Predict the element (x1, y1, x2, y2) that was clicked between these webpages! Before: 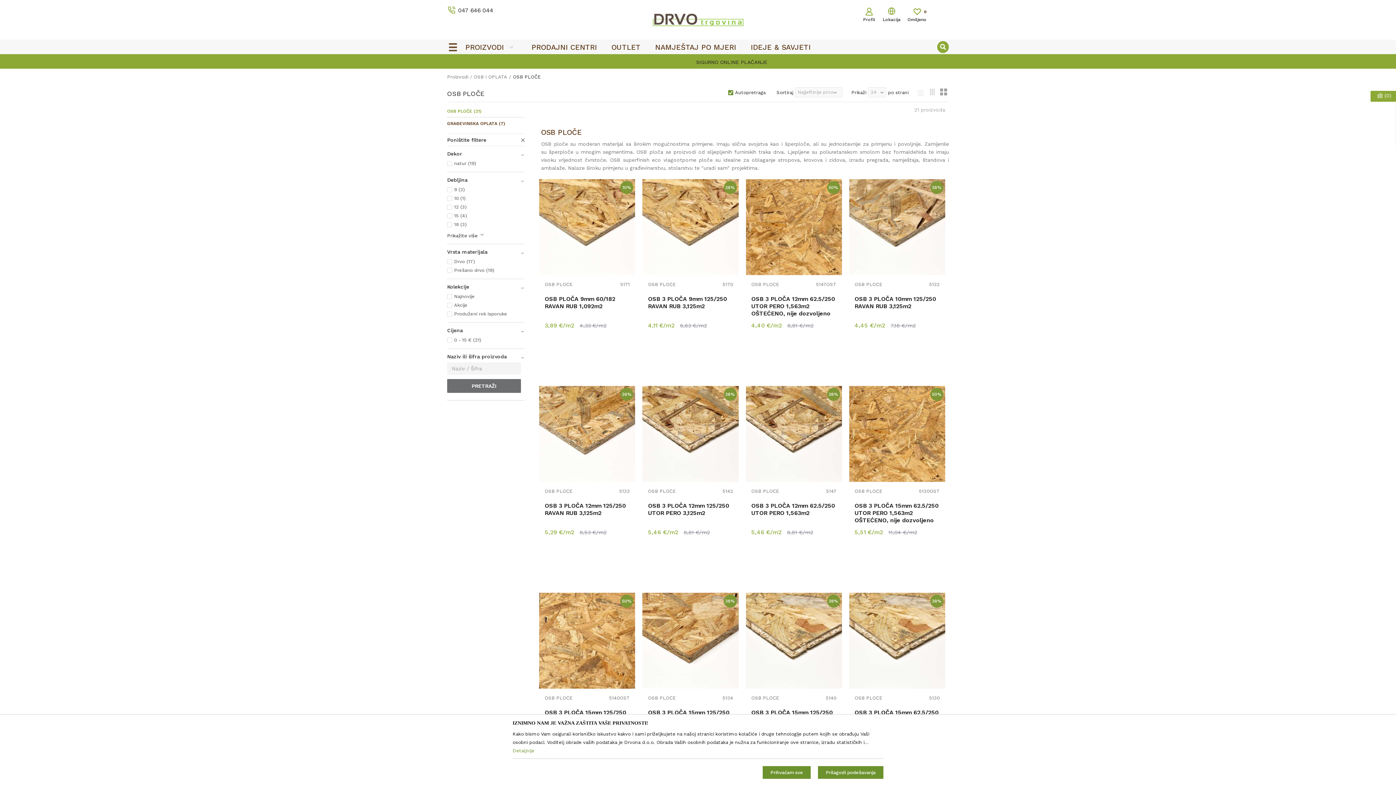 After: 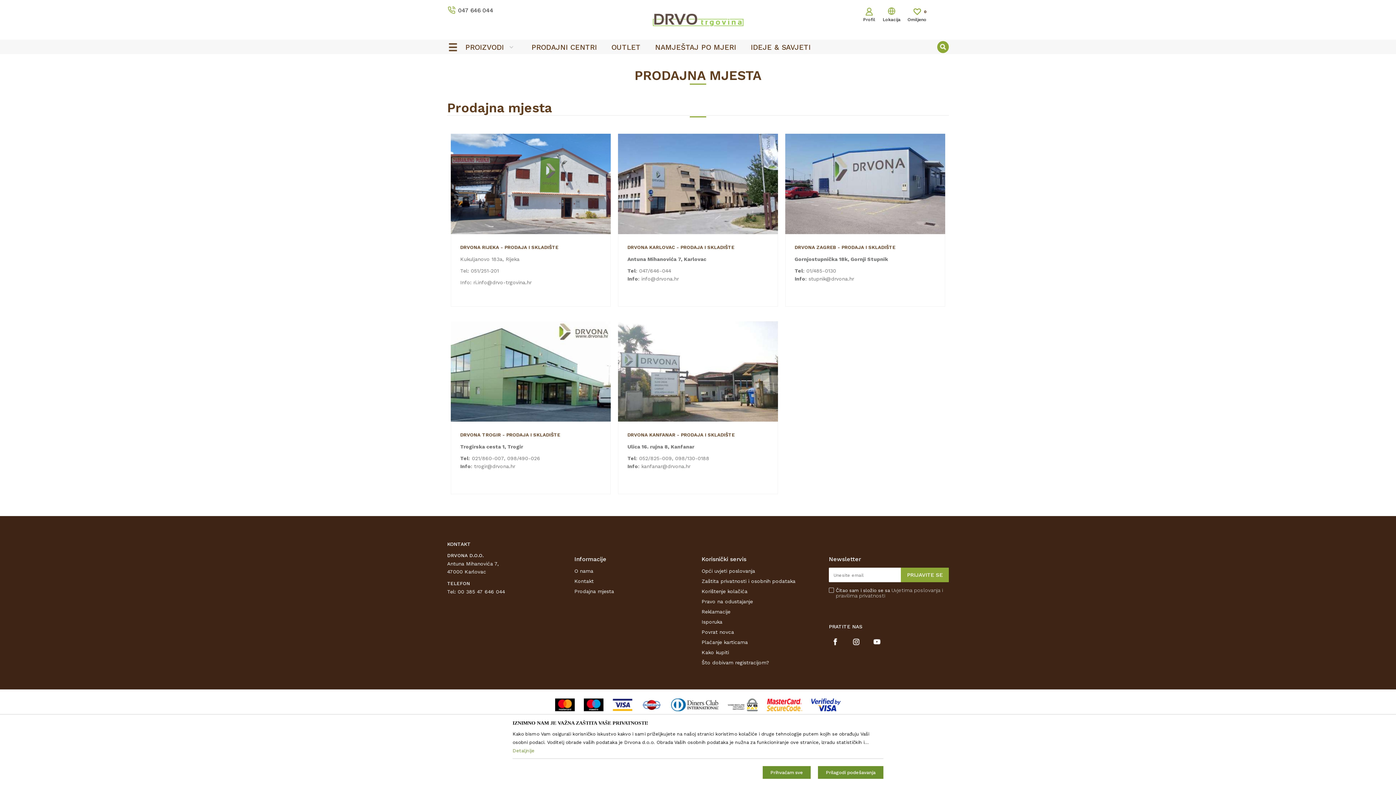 Action: label: PRODAJNI CENTRI bbox: (524, 39, 604, 54)